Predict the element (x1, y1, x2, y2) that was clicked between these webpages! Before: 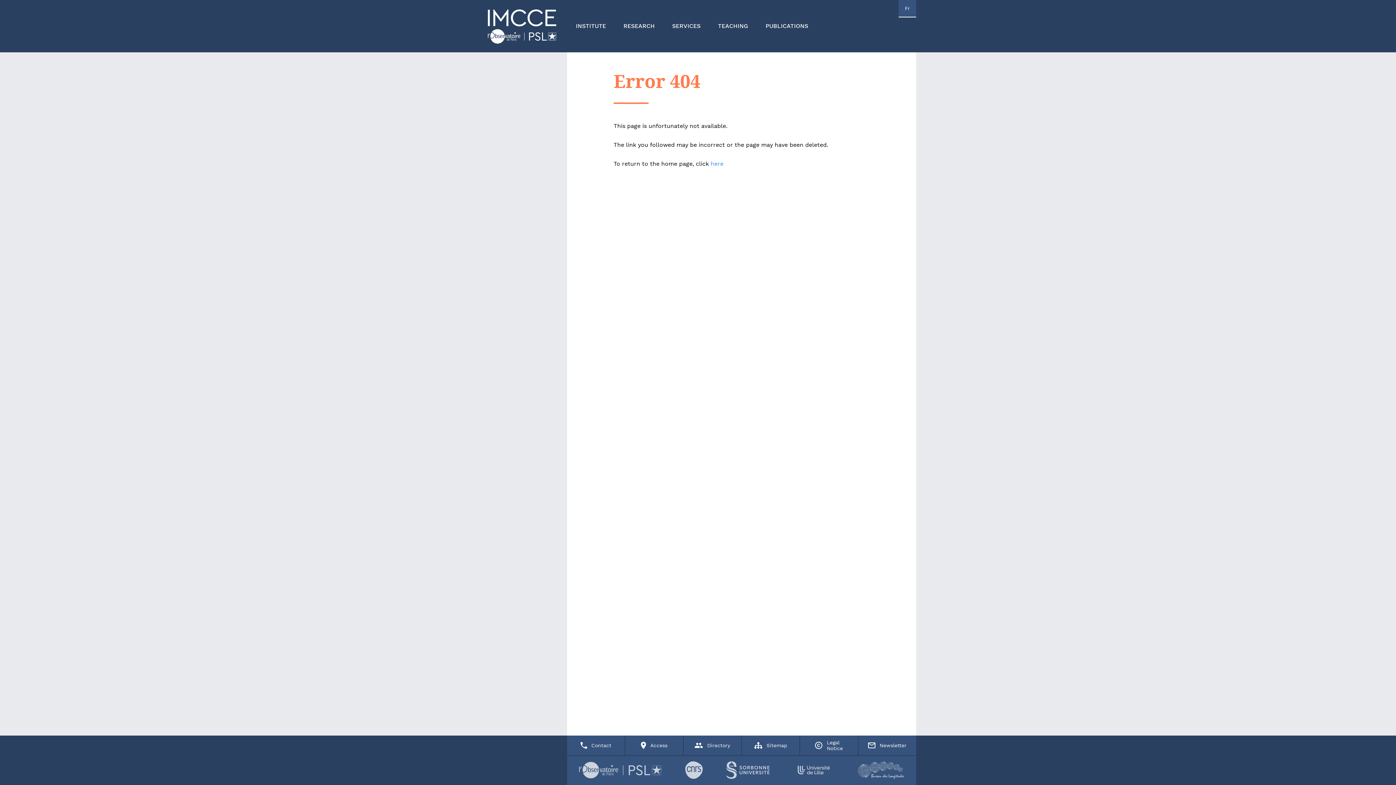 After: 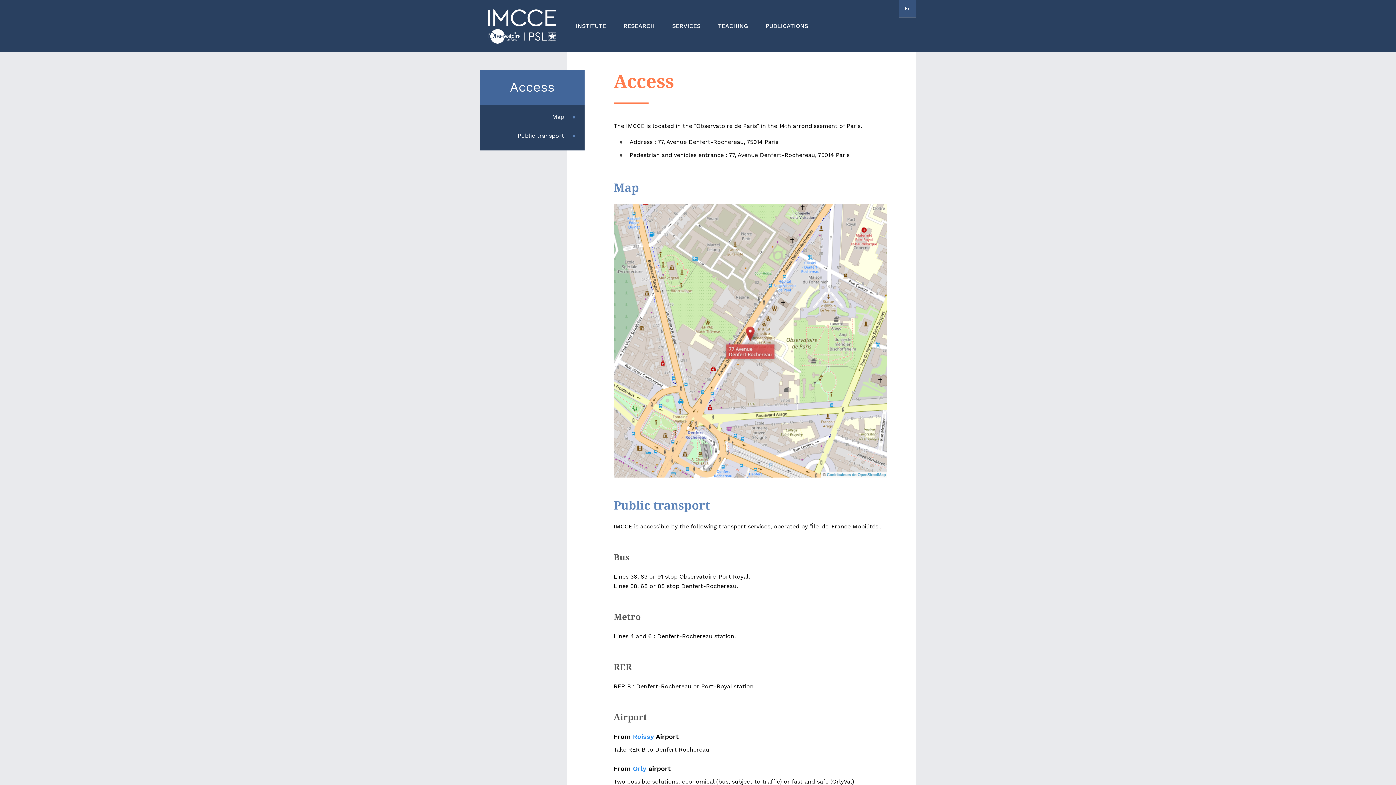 Action: bbox: (625, 736, 683, 755) label: Access